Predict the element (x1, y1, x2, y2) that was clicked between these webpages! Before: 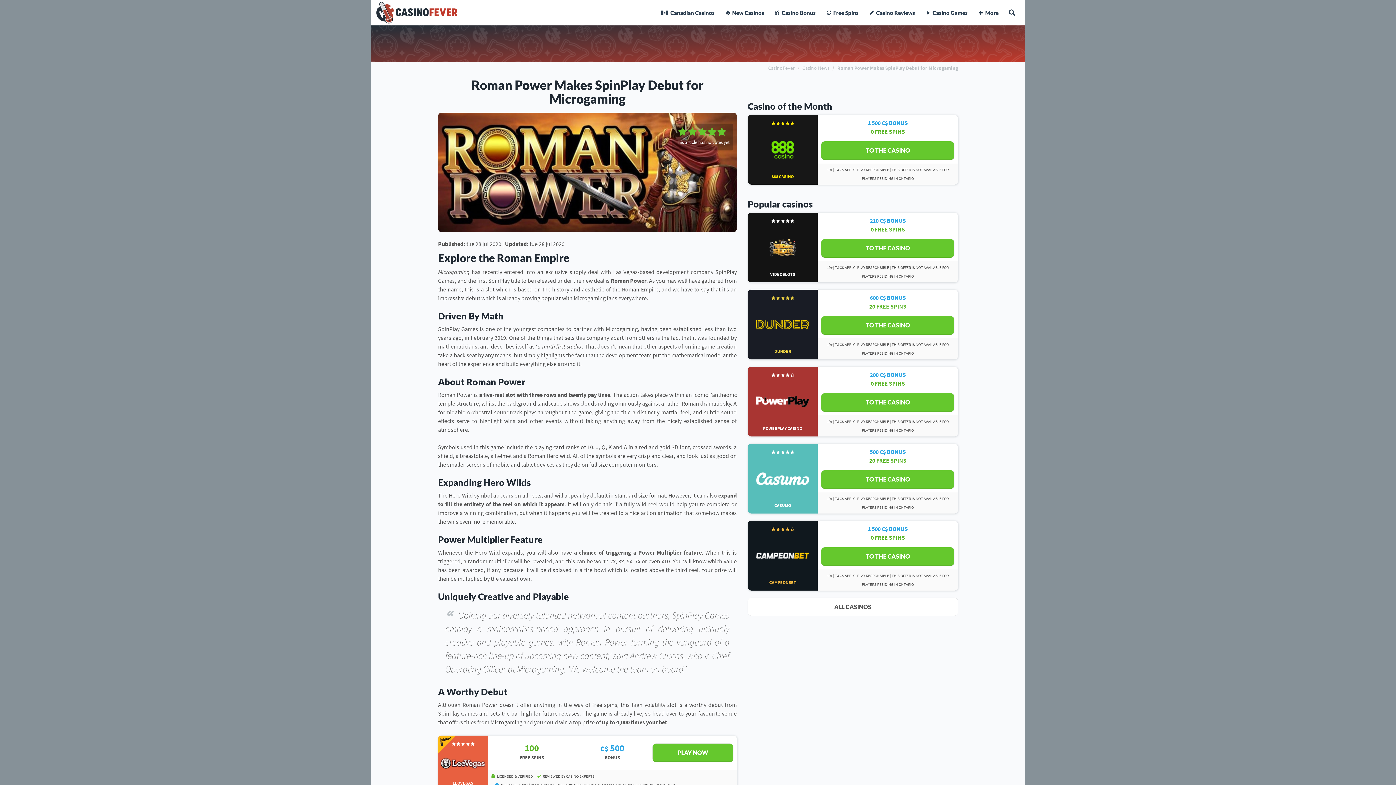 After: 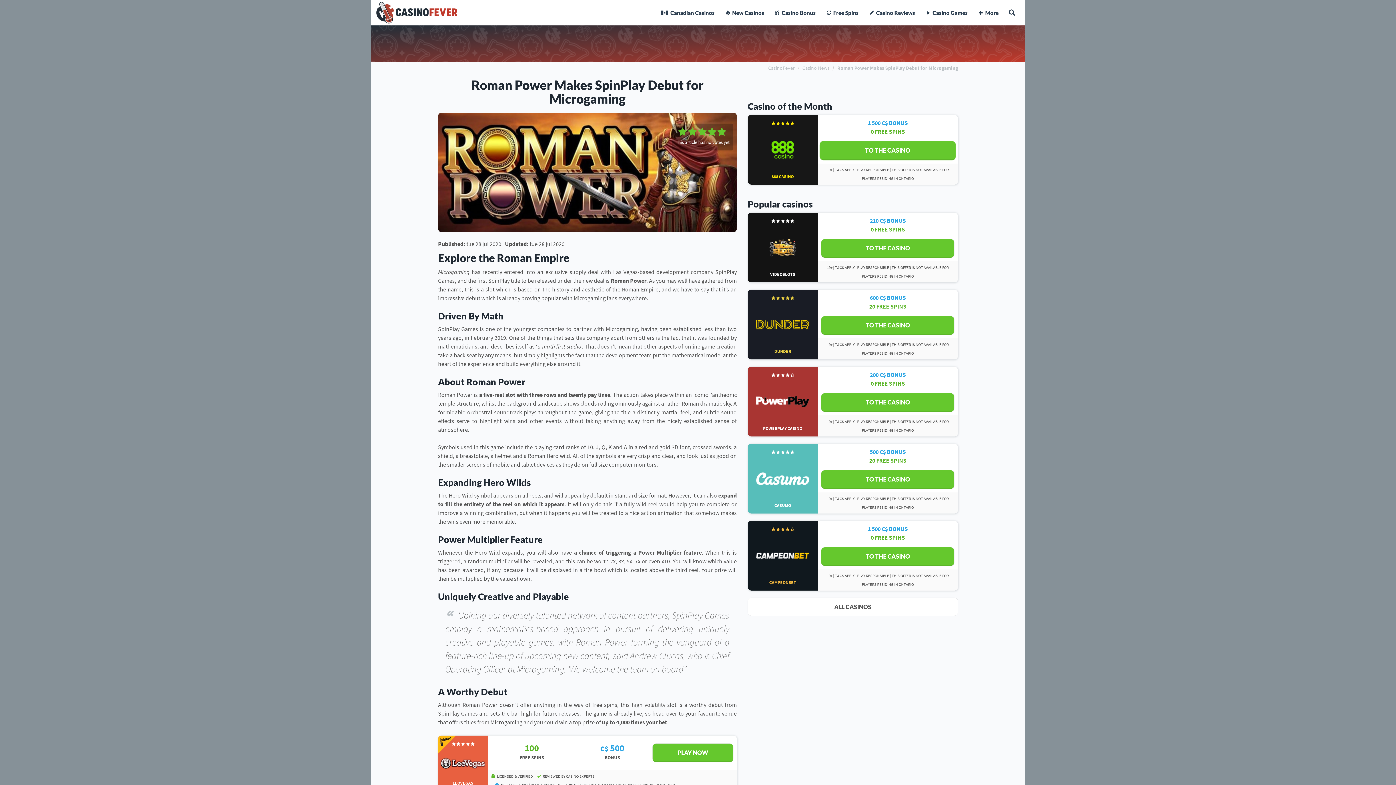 Action: bbox: (753, 114, 812, 184)